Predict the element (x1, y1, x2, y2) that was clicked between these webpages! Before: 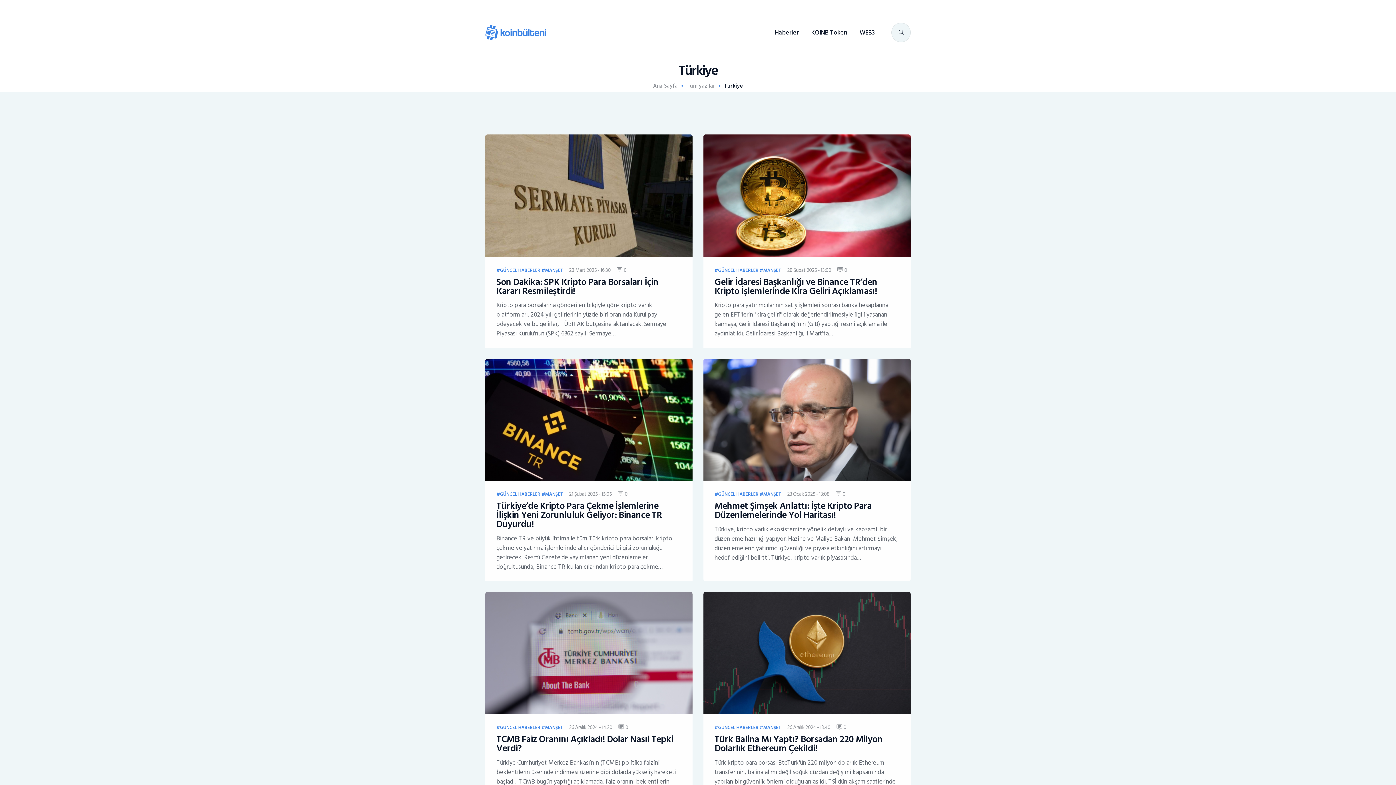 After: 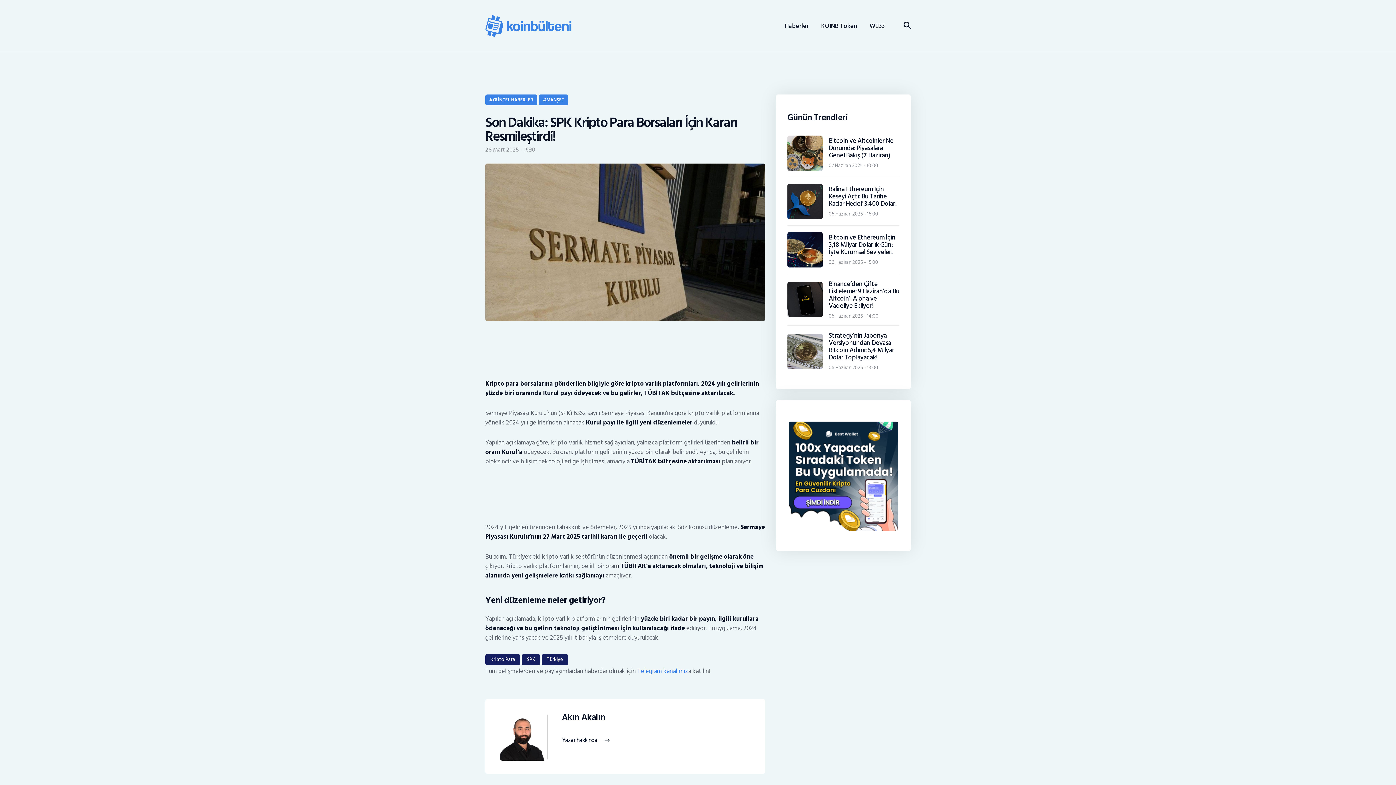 Action: label: Son Dakika: SPK Kripto Para Borsaları İçin Kararı Resmileştirdi! bbox: (496, 278, 681, 296)